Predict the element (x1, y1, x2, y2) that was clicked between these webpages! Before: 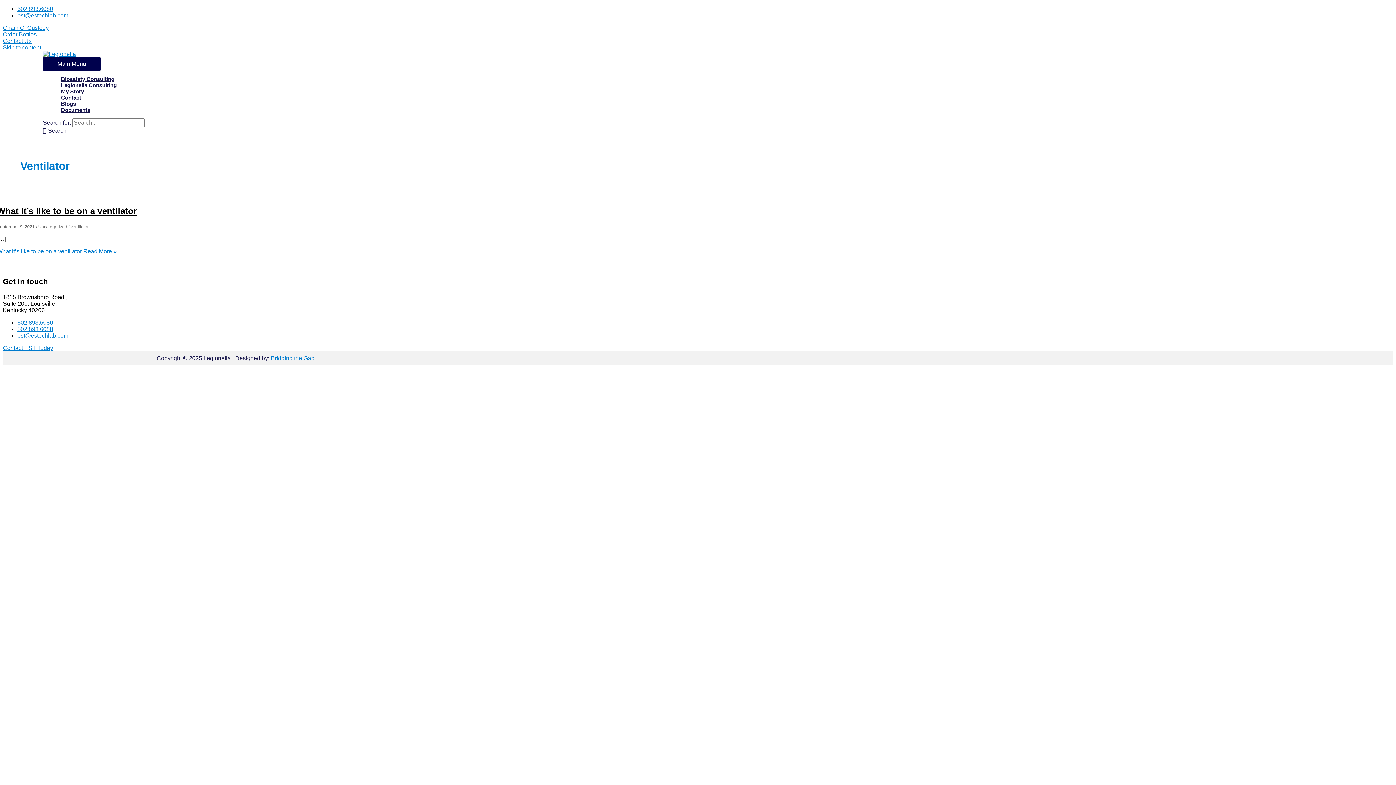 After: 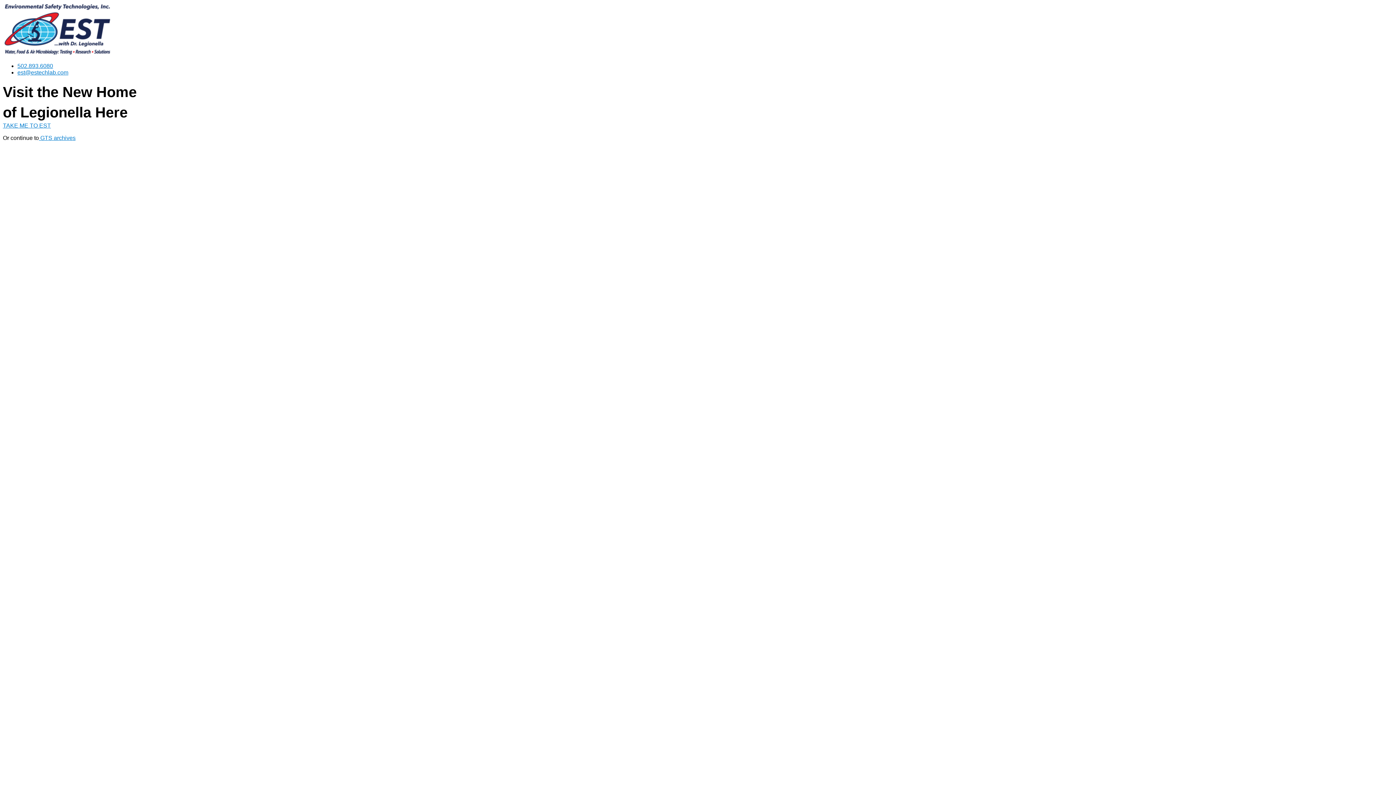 Action: bbox: (42, 50, 76, 57)